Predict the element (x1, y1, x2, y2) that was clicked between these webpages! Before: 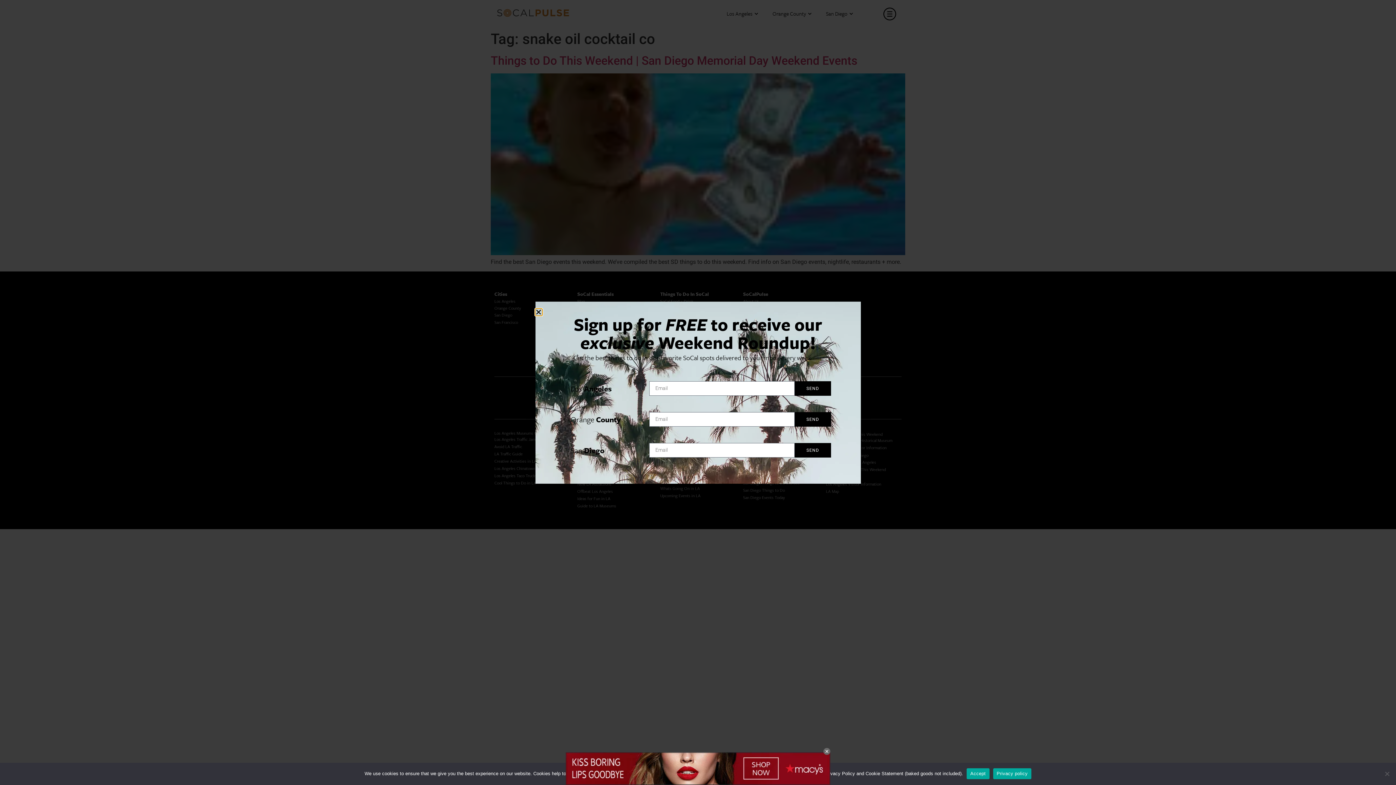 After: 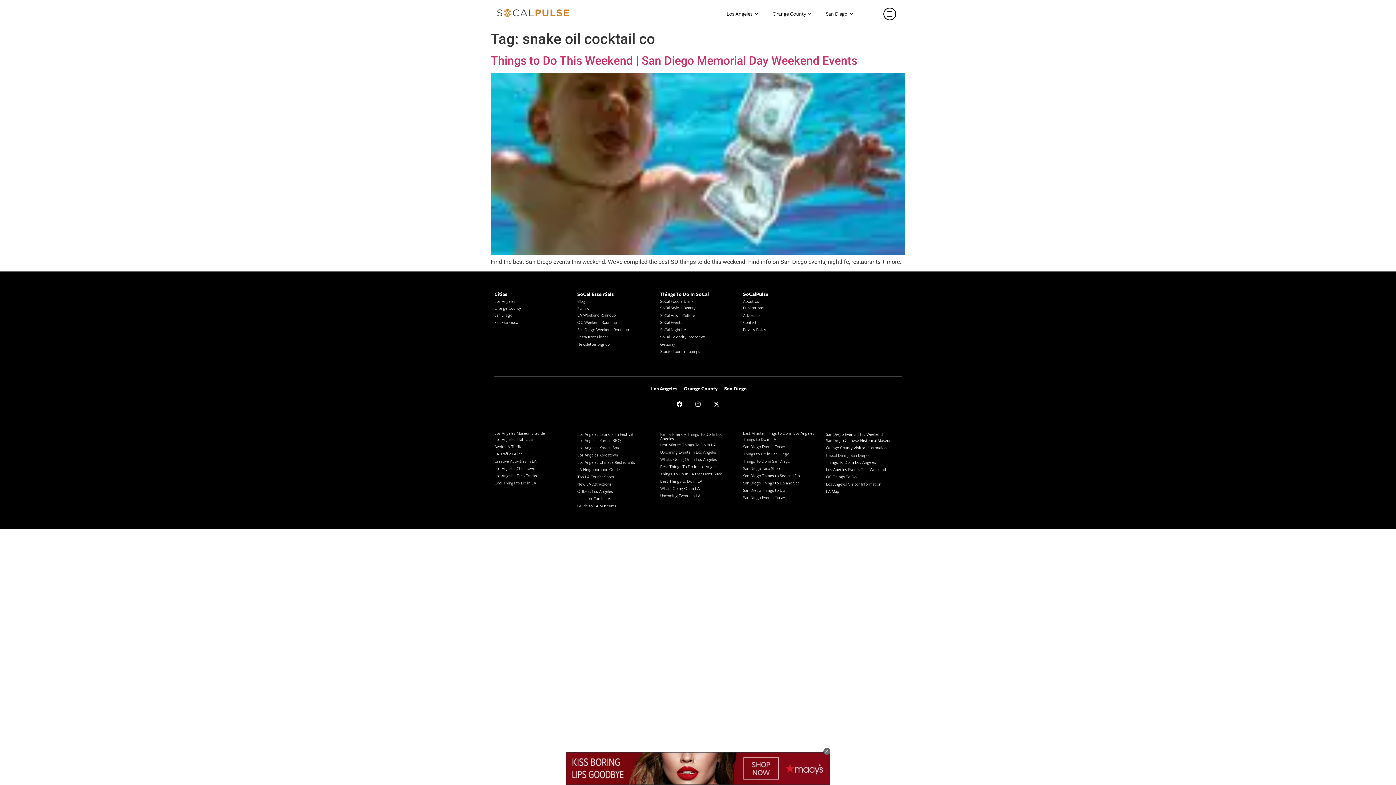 Action: label: Close bbox: (535, 308, 542, 315)